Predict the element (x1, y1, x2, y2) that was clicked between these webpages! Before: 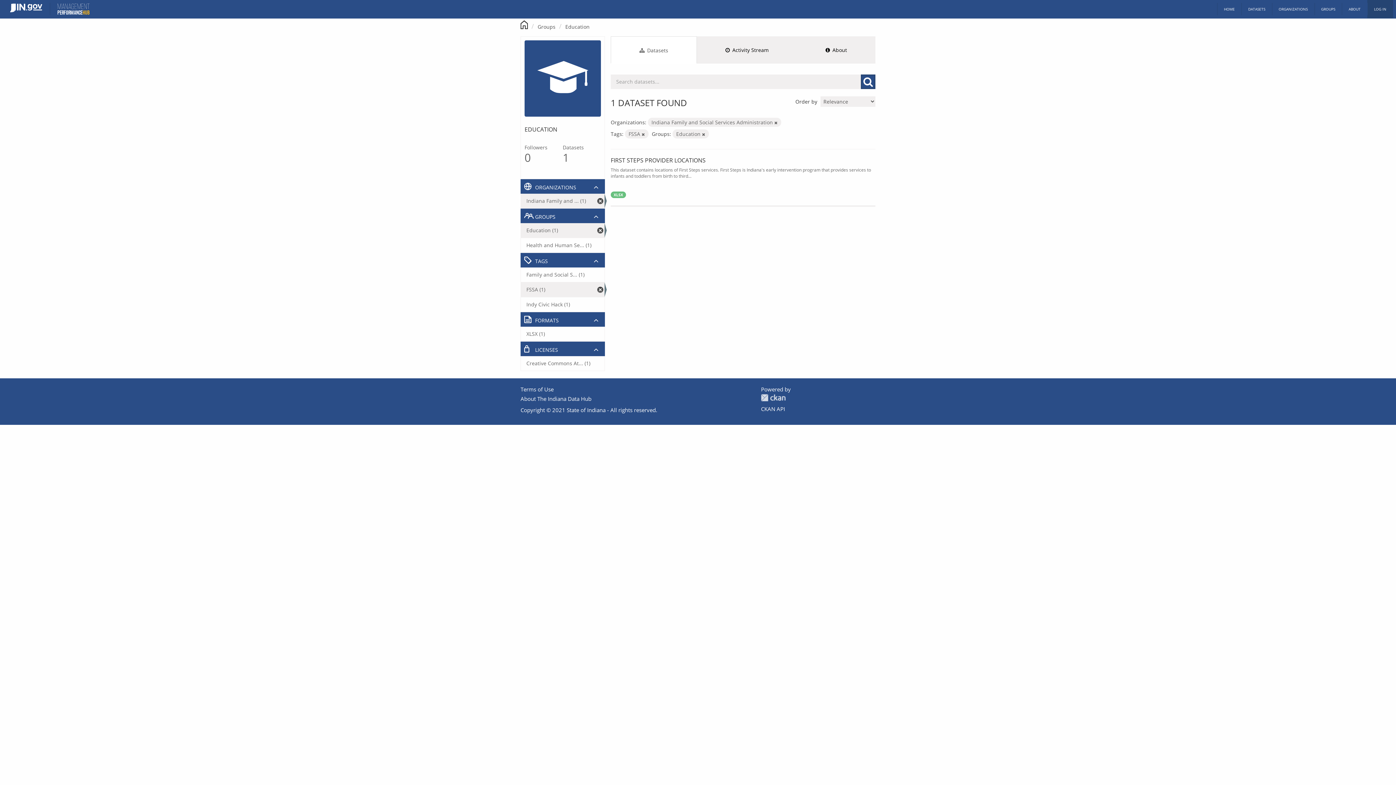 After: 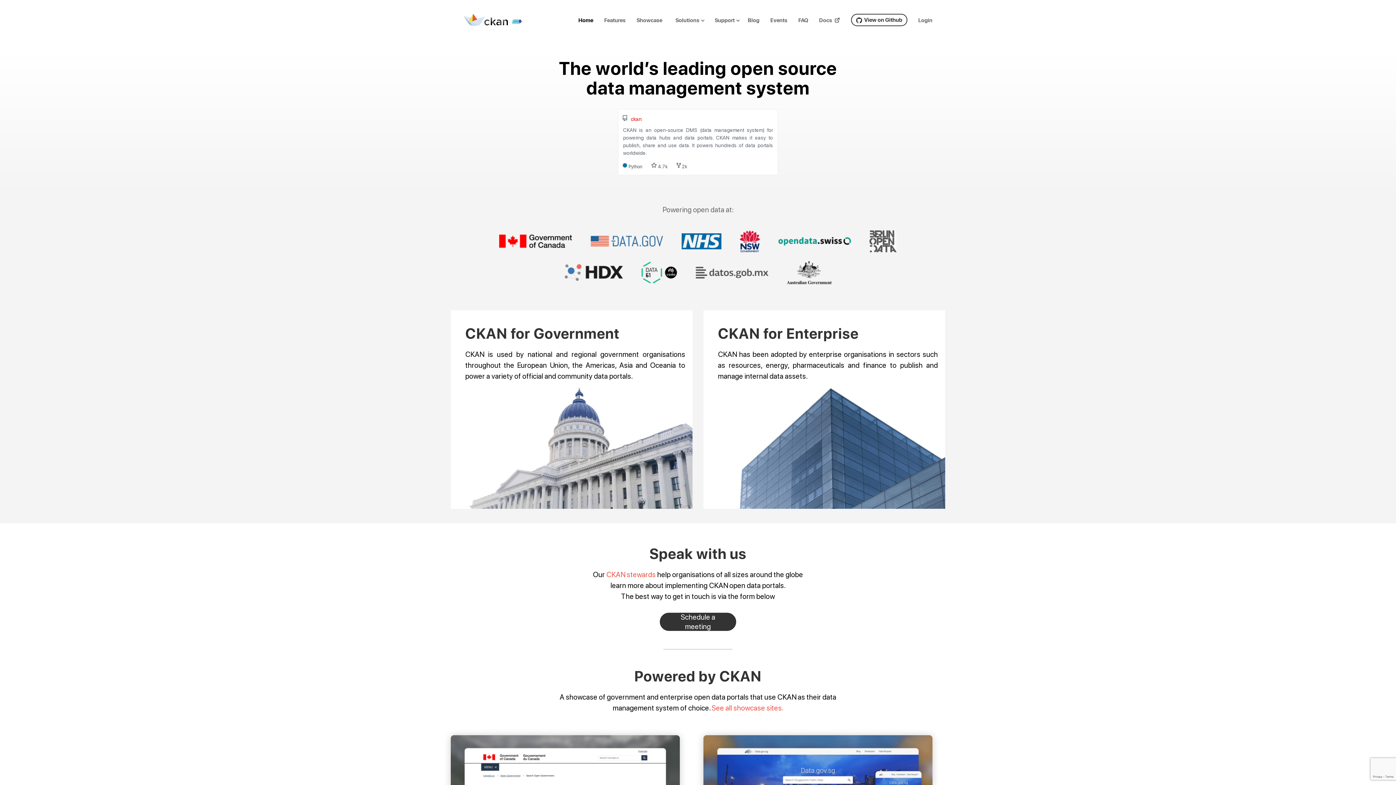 Action: label: CKAN bbox: (761, 394, 785, 401)